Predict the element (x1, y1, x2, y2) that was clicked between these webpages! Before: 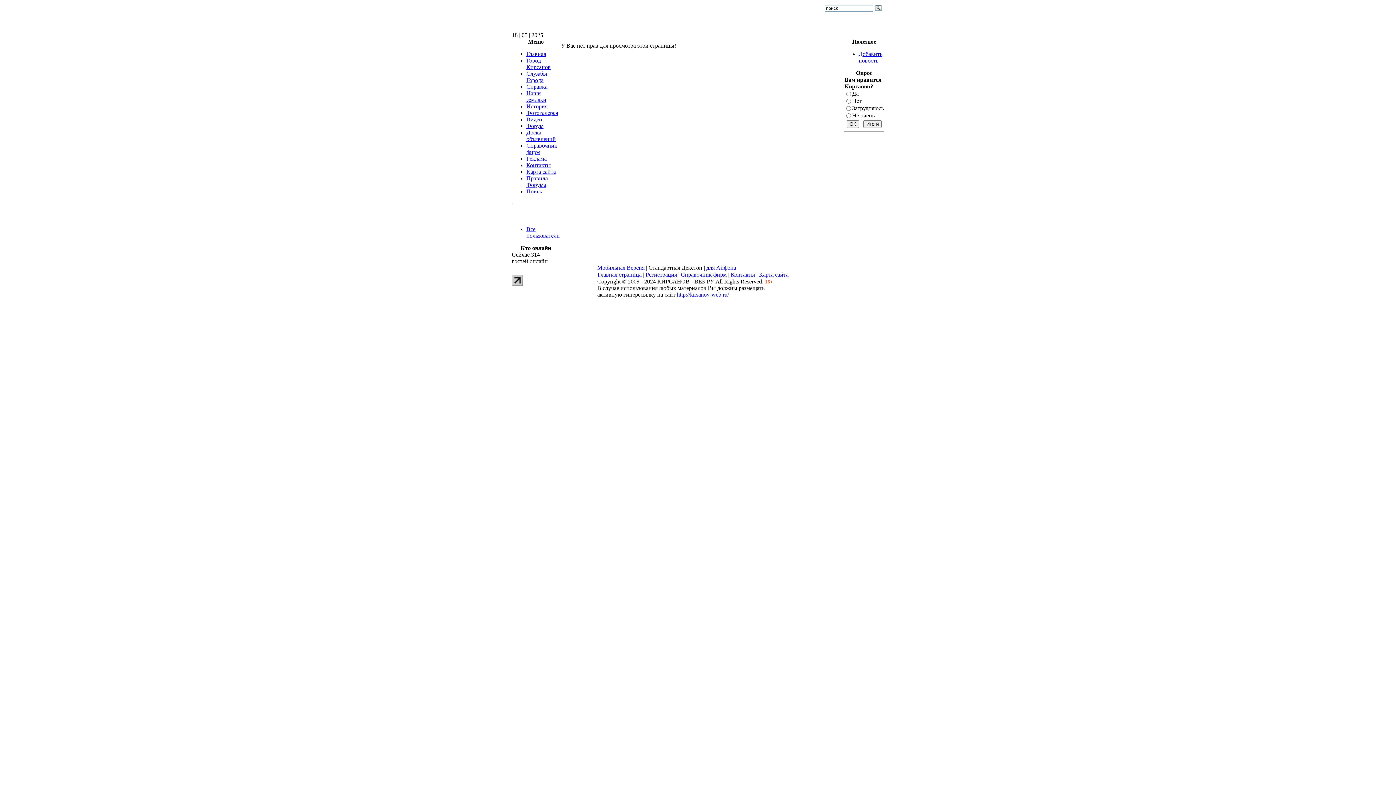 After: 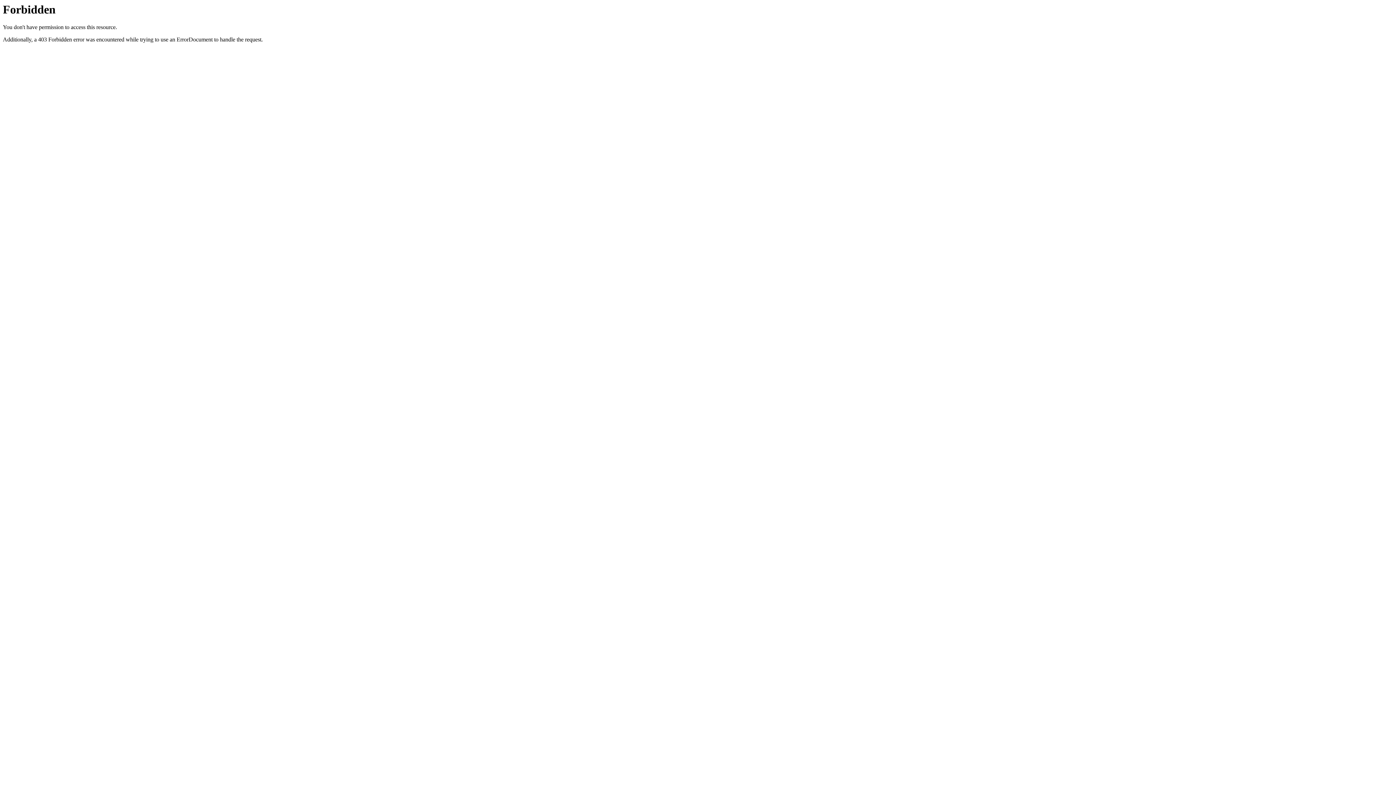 Action: bbox: (645, 271, 677, 277) label: Регистрация